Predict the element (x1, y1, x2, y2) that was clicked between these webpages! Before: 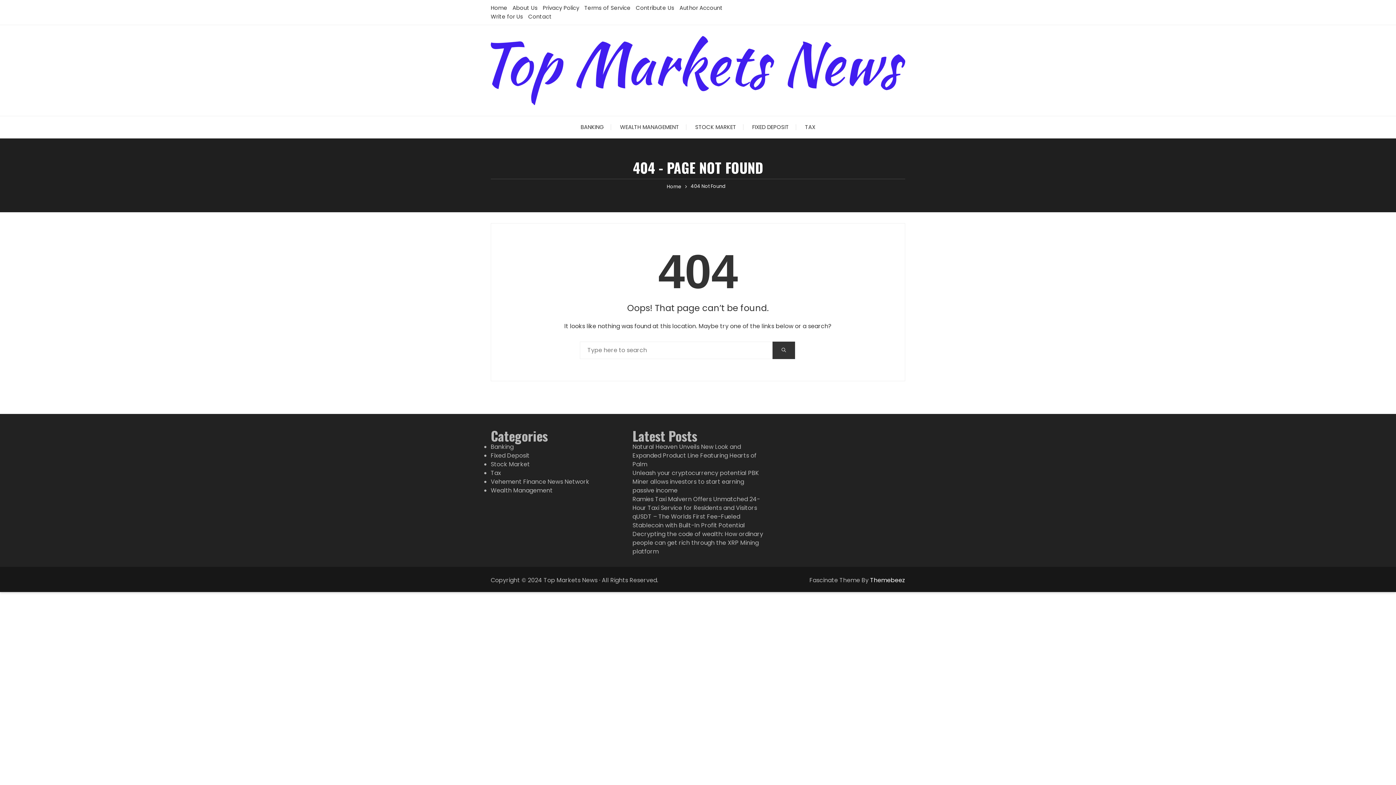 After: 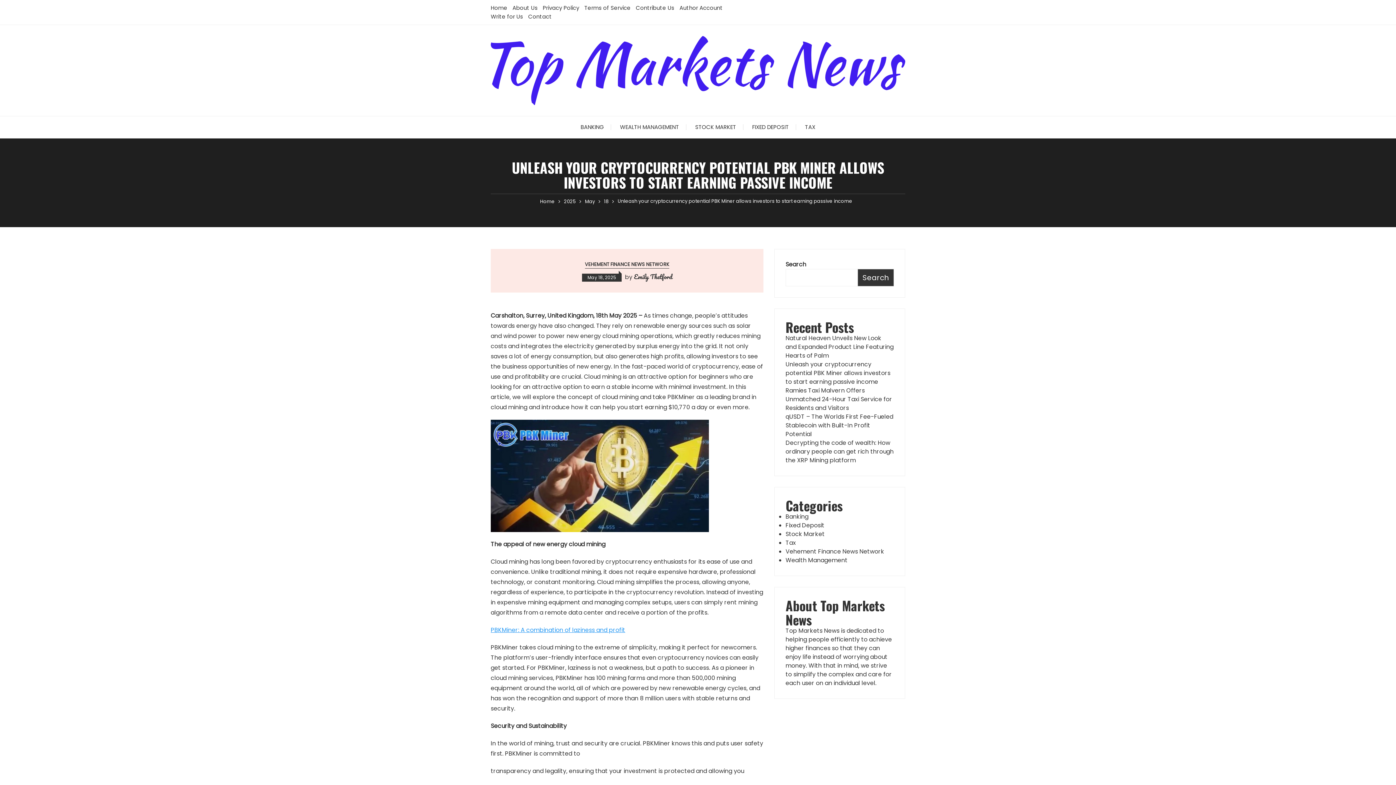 Action: label: Unleash your cryptocurrency potential PBK Miner allows investors to start earning passive income bbox: (632, 468, 759, 494)